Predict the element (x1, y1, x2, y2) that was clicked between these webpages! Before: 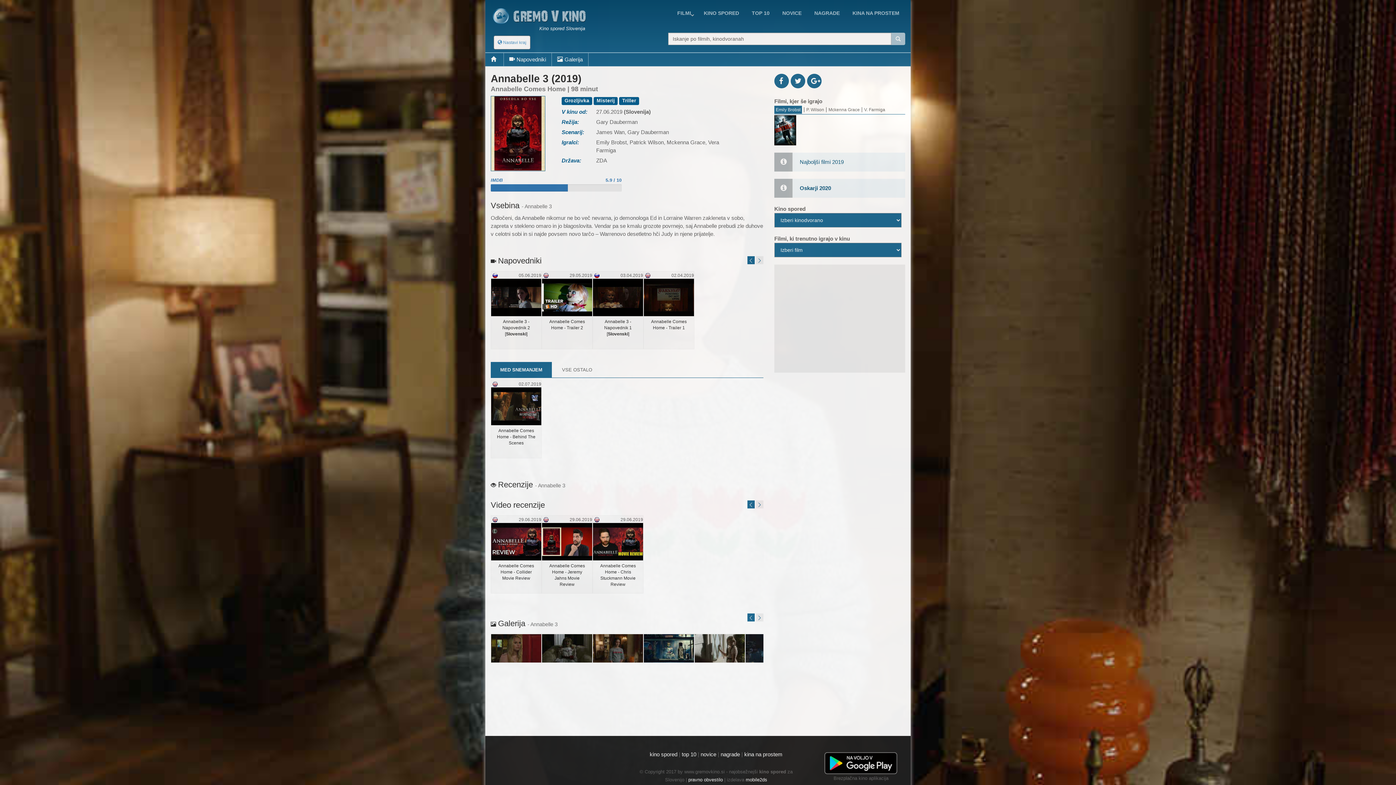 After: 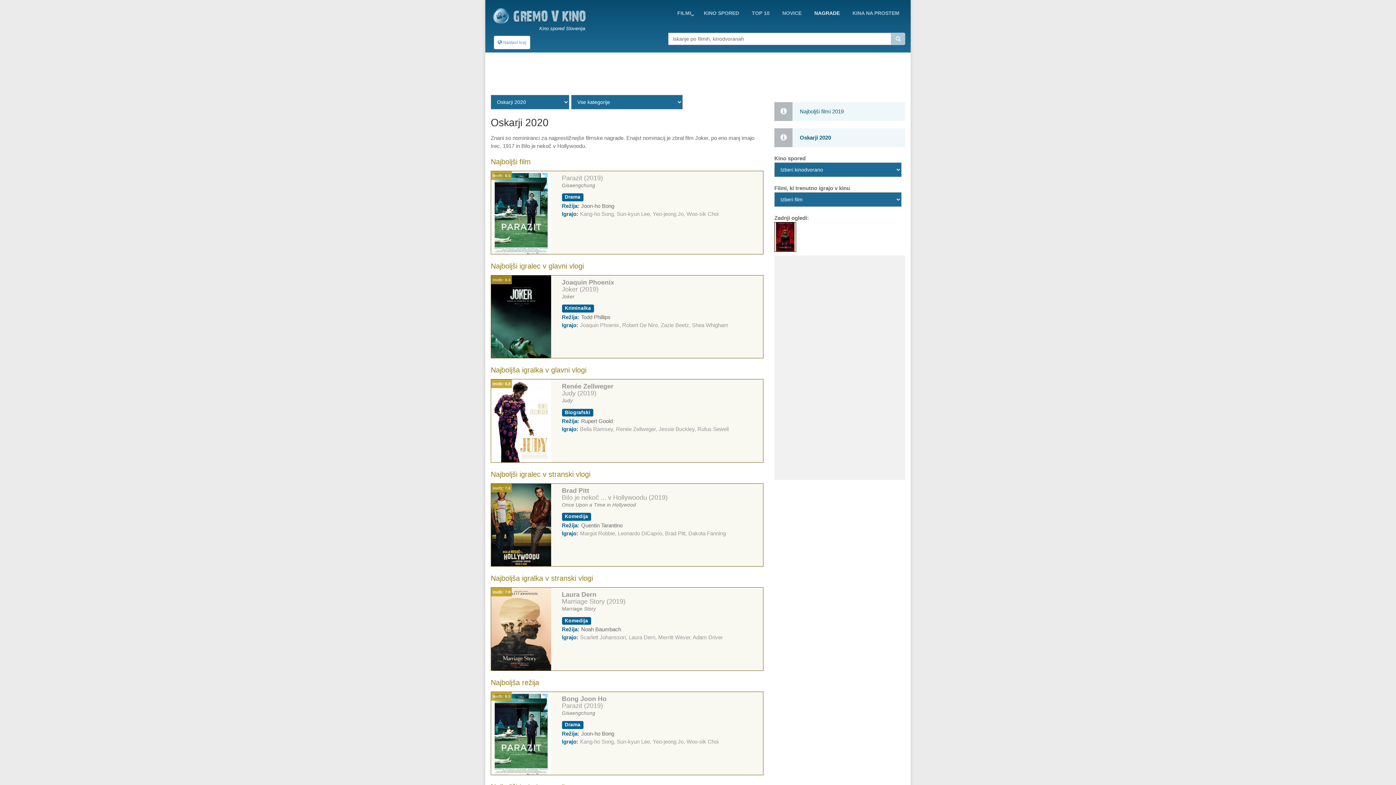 Action: label: NAGRADE bbox: (809, 6, 845, 19)